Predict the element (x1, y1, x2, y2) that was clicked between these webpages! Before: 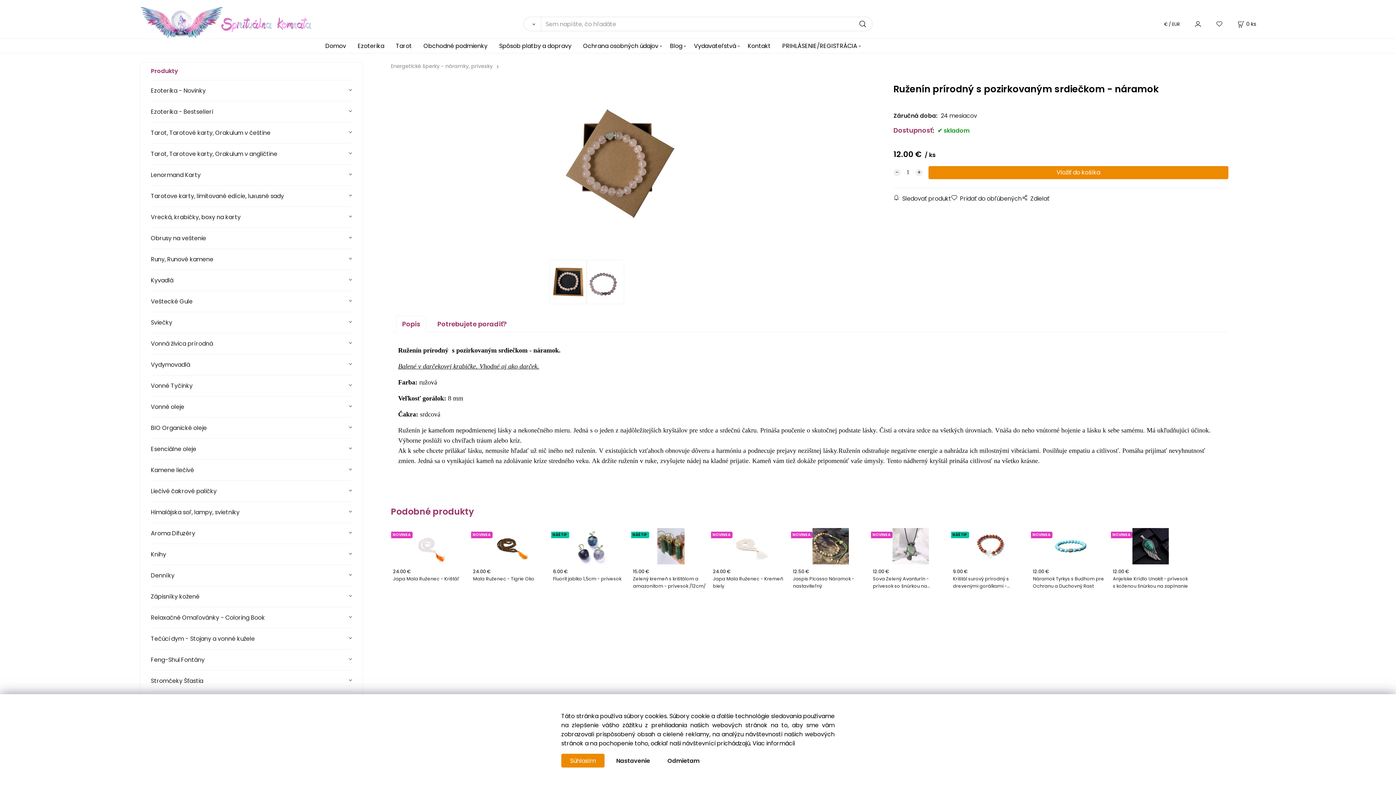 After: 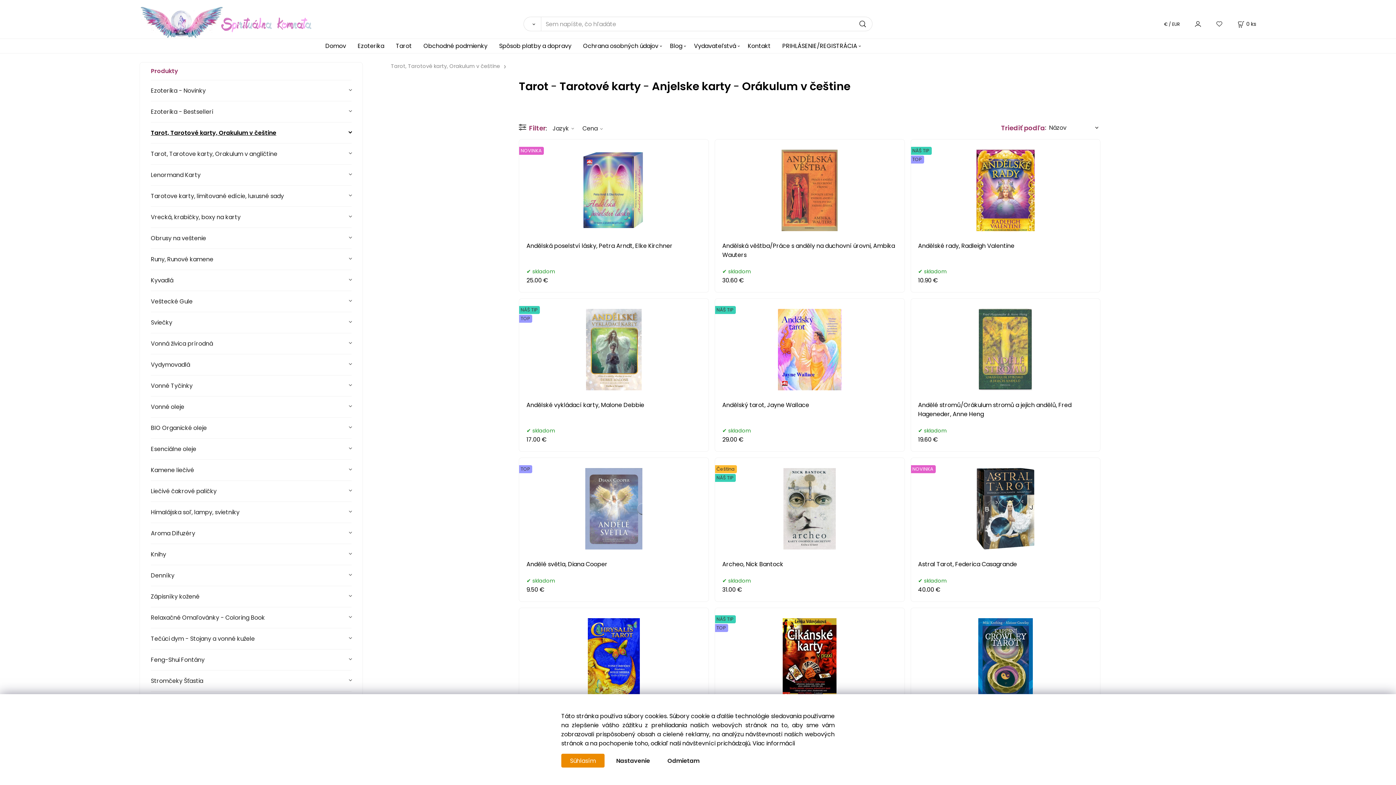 Action: bbox: (150, 122, 351, 143) label: Tarot, Tarotové karty, Orakulum v češtine